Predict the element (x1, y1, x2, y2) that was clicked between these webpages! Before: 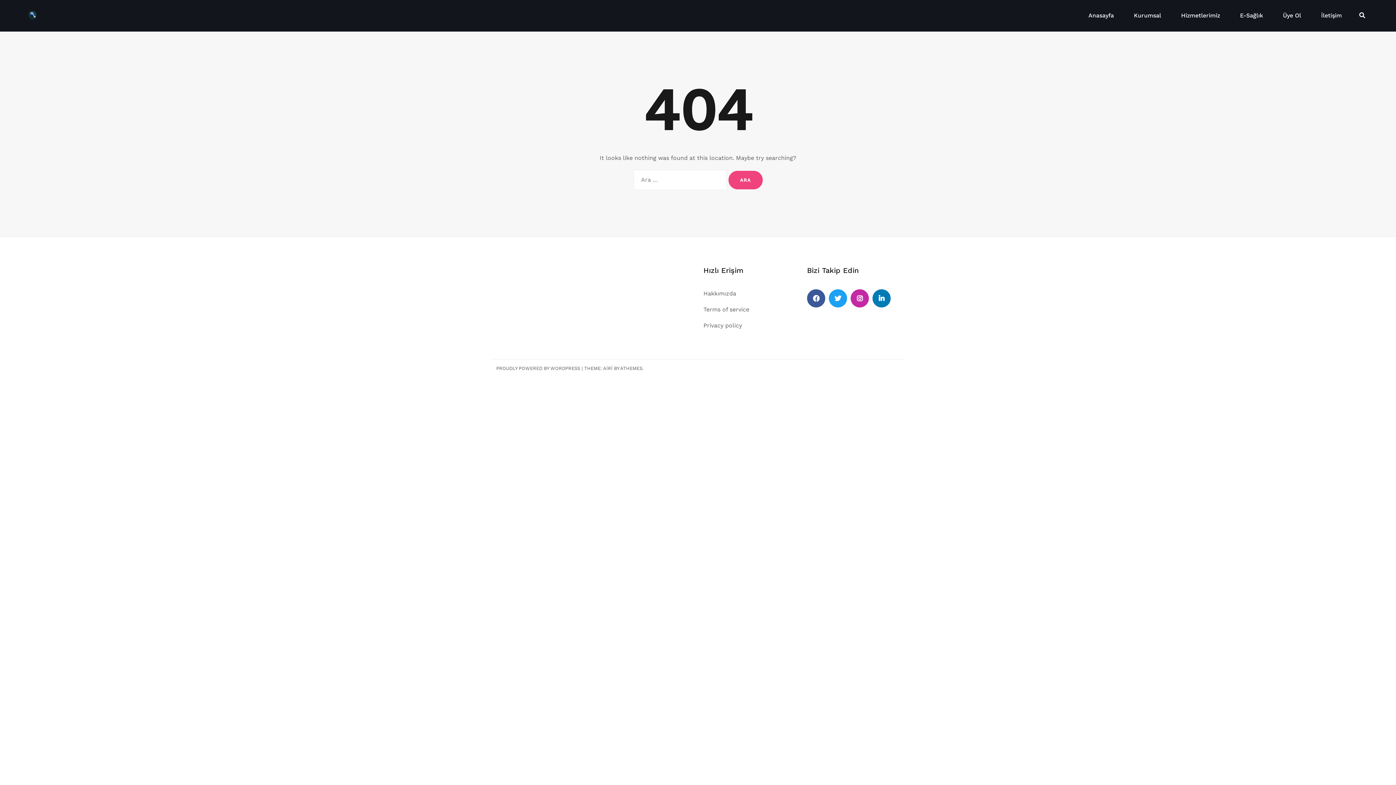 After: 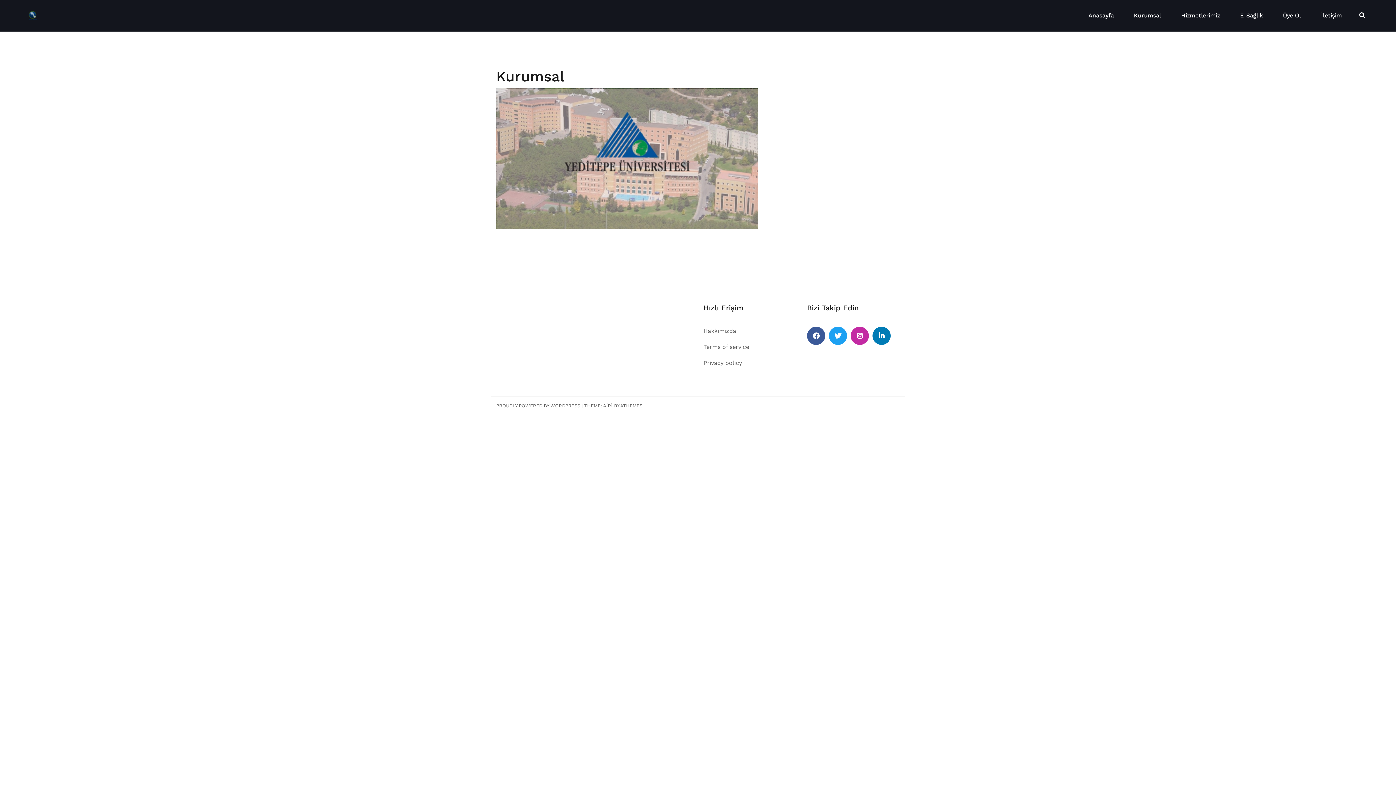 Action: bbox: (1134, 11, 1161, 20) label: Kurumsal